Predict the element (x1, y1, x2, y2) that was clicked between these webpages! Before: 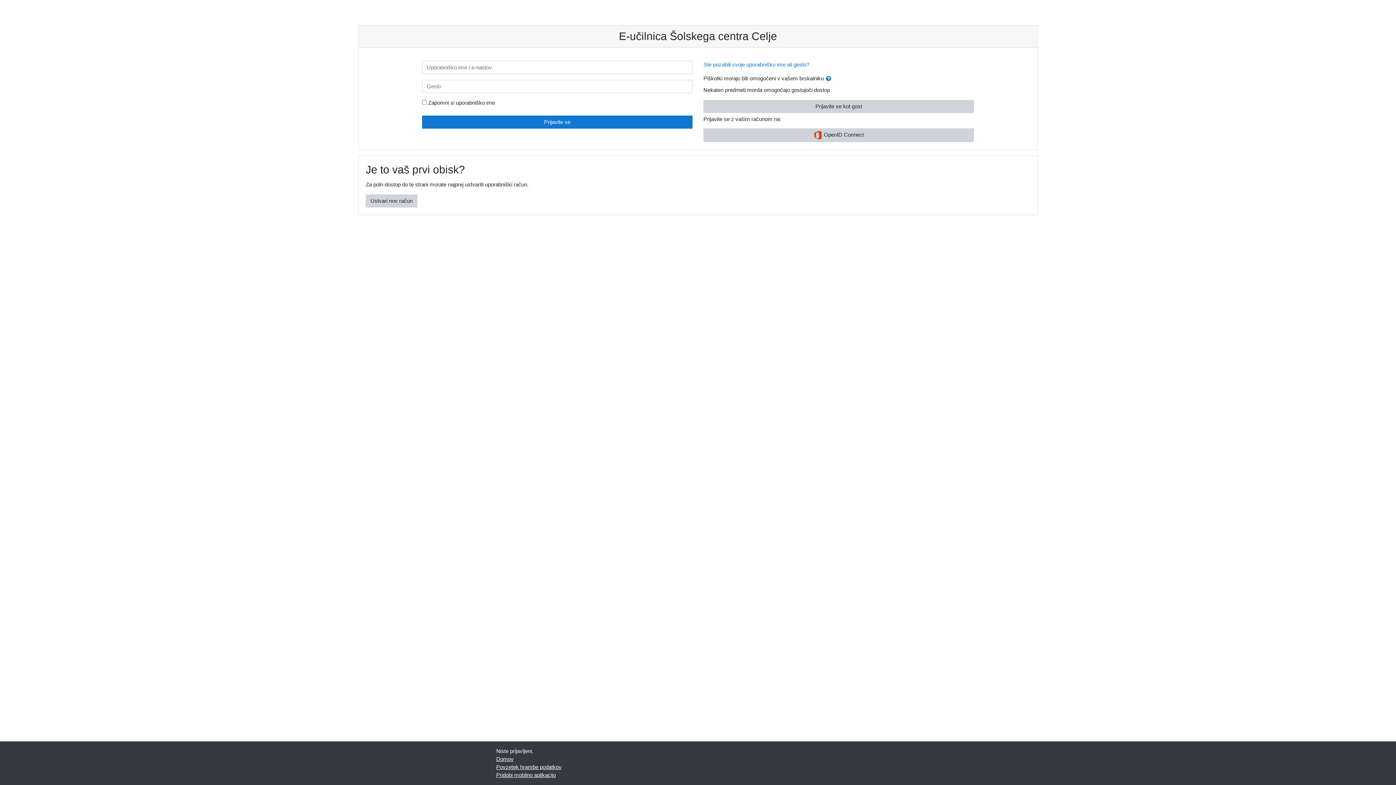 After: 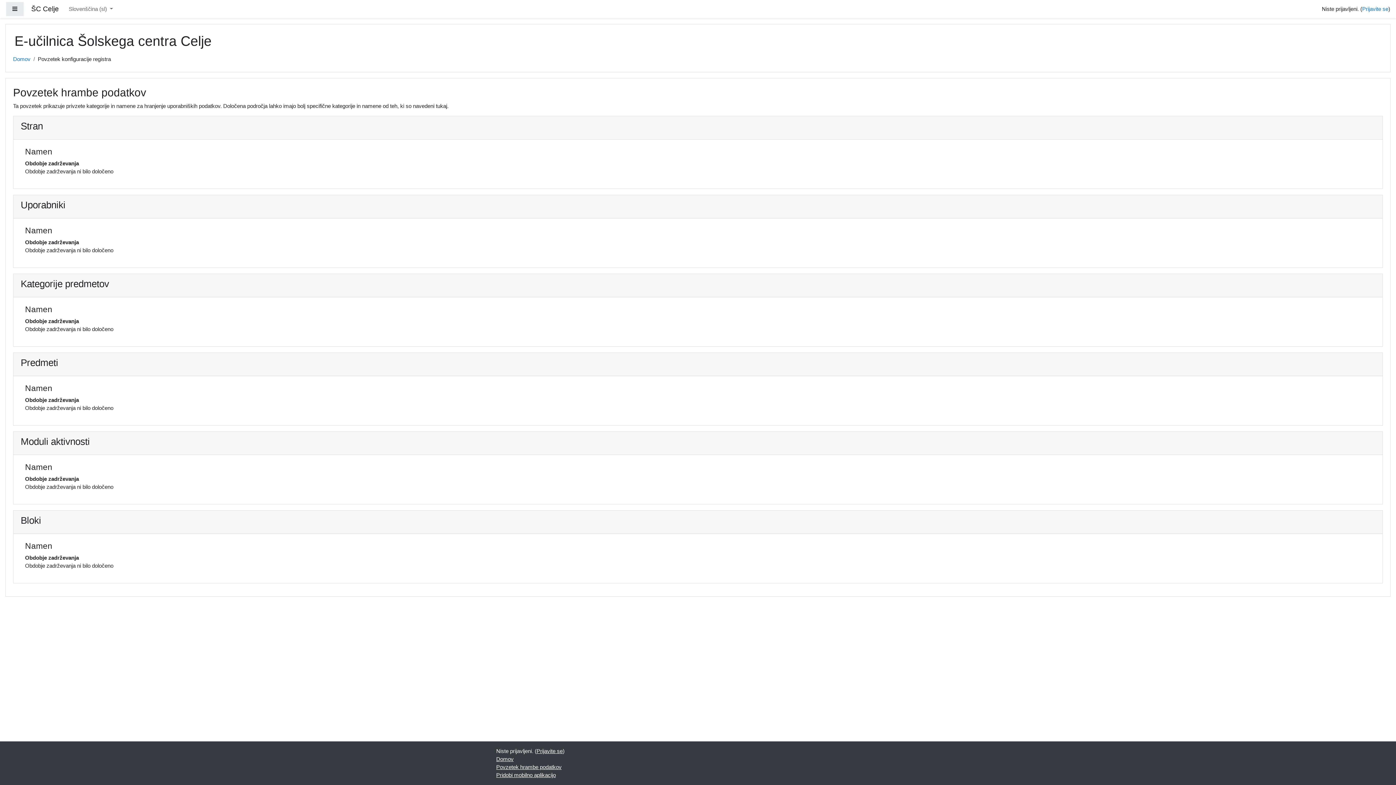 Action: label: Povzetek hrambe podatkov bbox: (496, 764, 561, 770)